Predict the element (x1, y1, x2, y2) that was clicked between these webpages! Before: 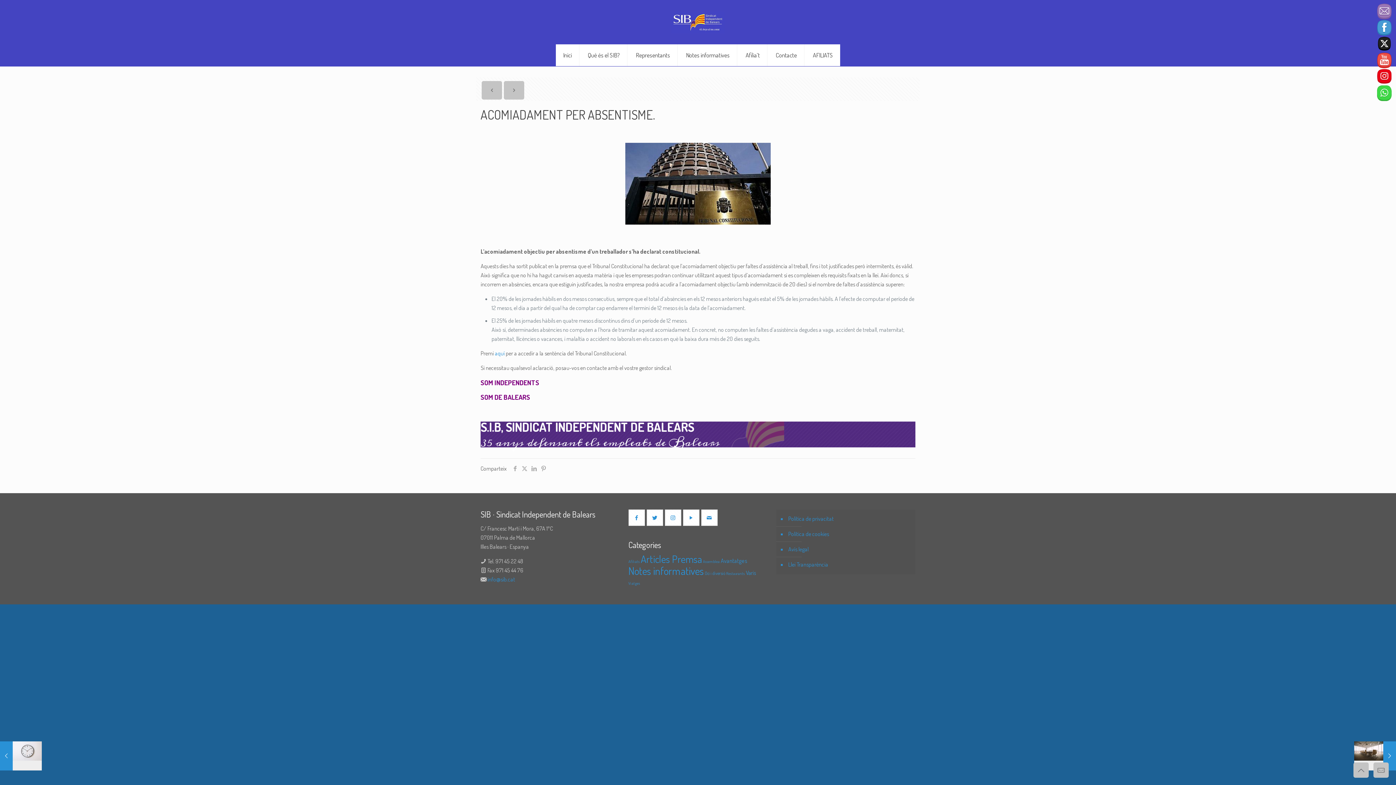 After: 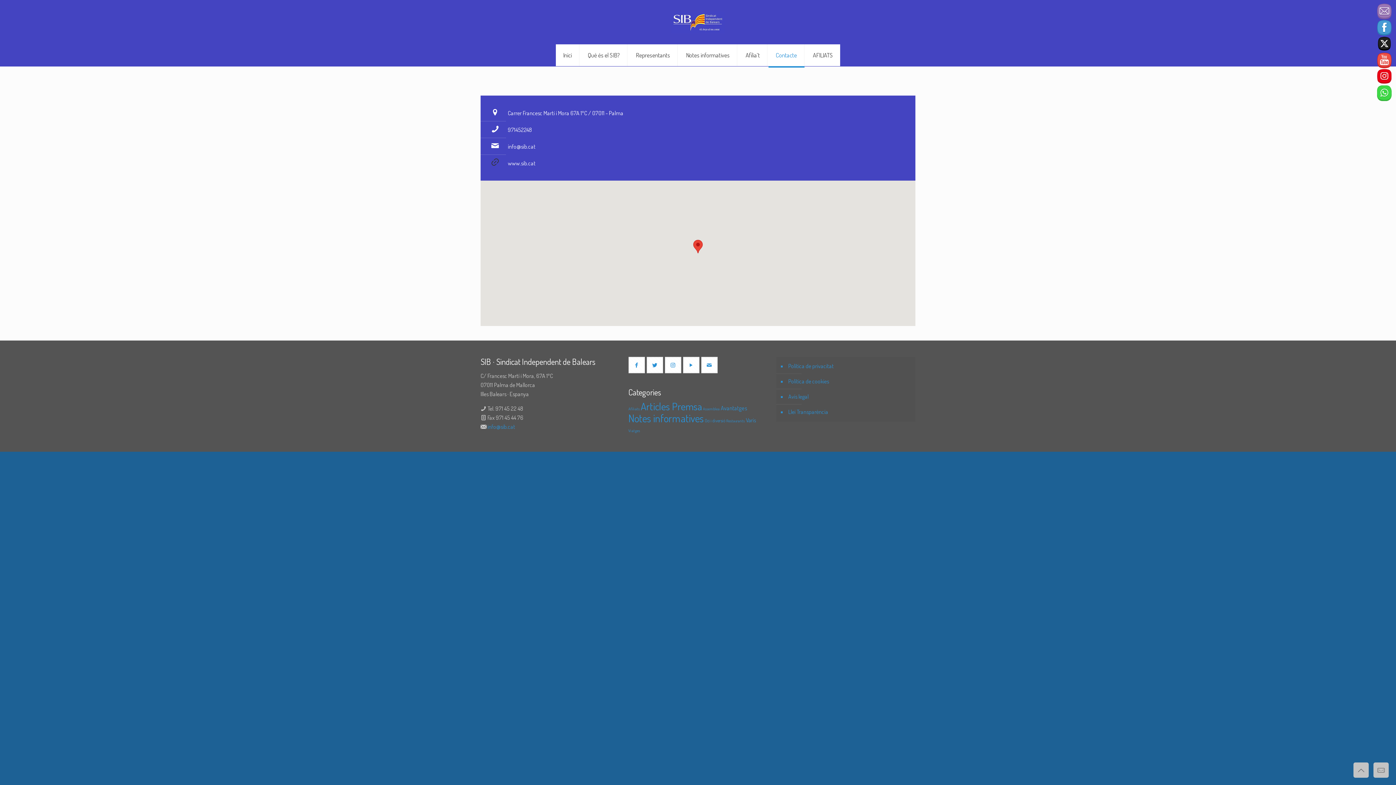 Action: bbox: (768, 44, 804, 66) label: Contacte